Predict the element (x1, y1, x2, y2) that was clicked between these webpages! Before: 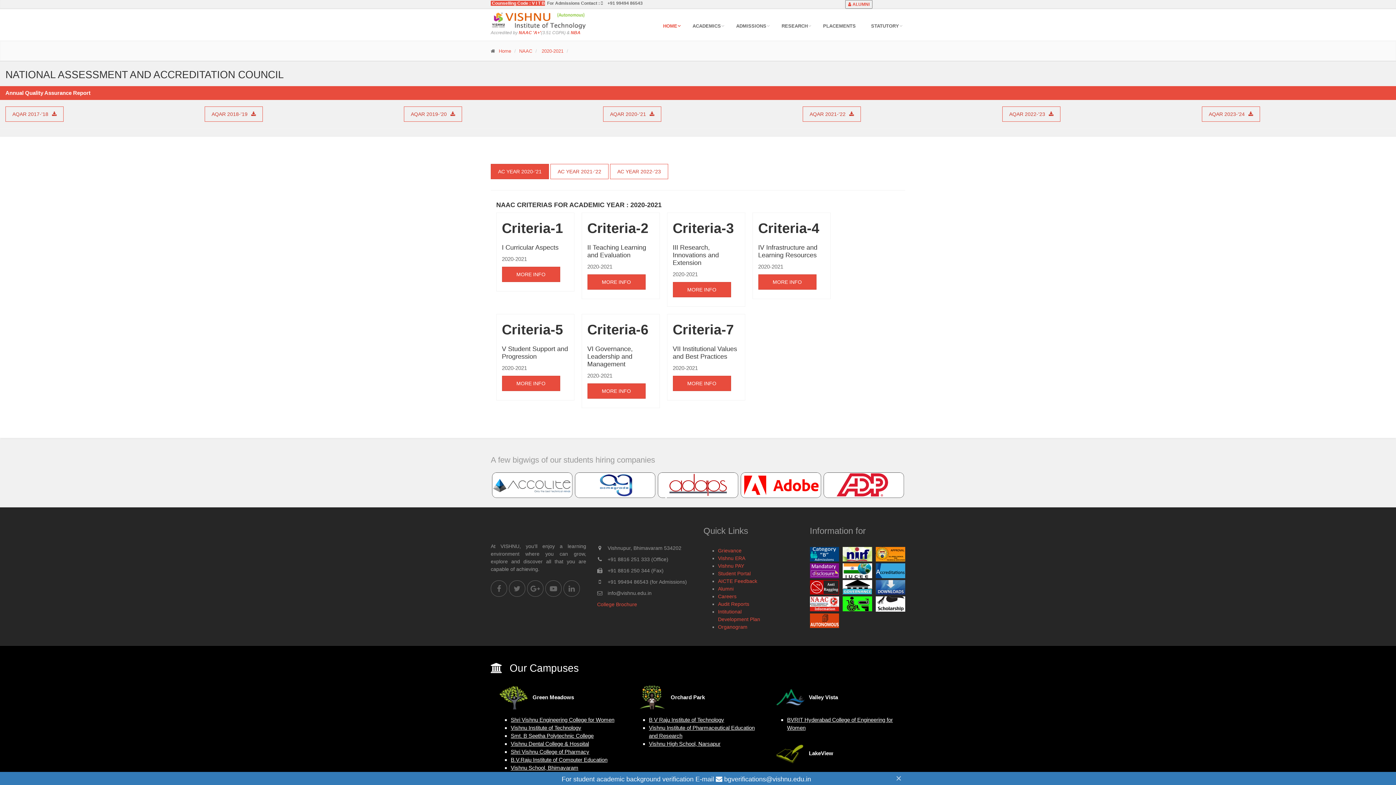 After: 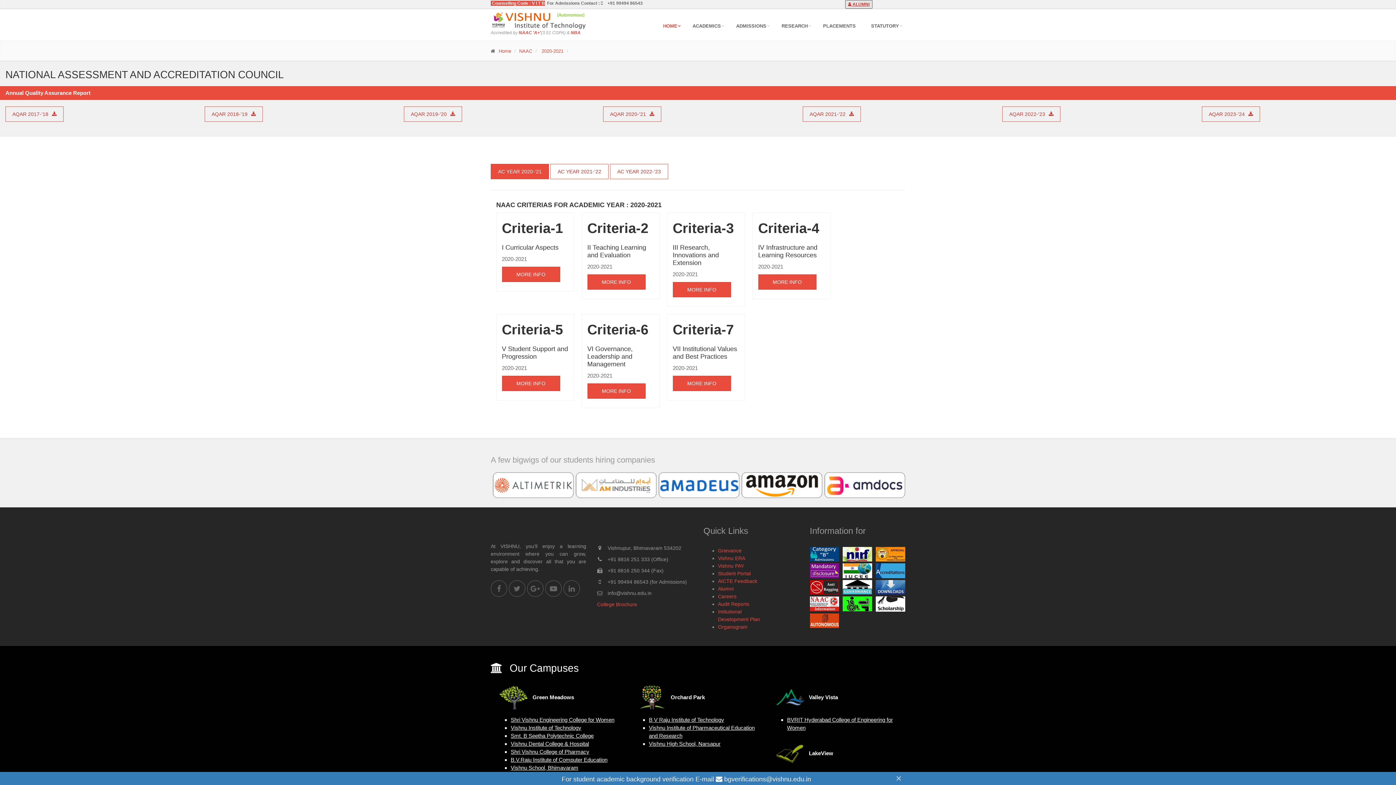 Action: bbox: (845, 0, 872, 8) label:  ALUMNI